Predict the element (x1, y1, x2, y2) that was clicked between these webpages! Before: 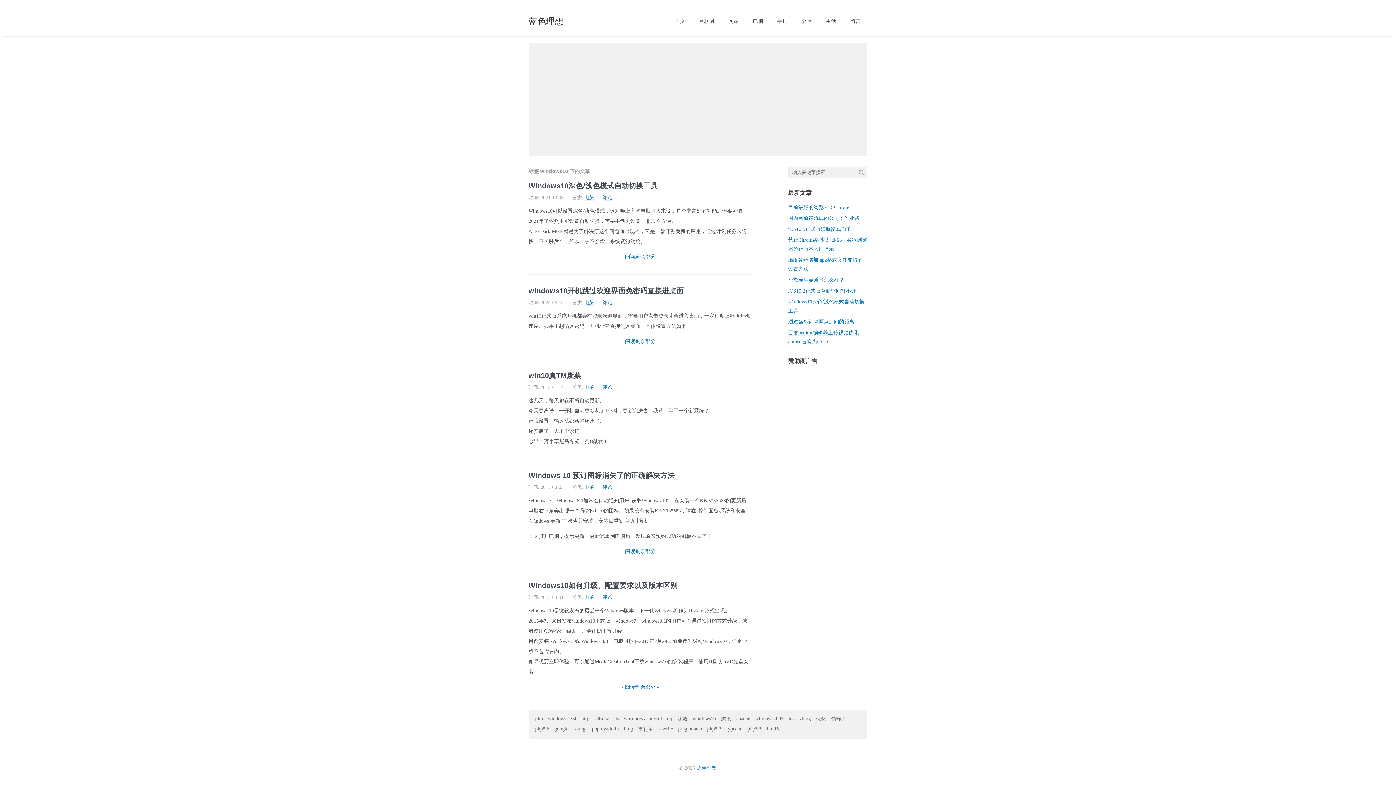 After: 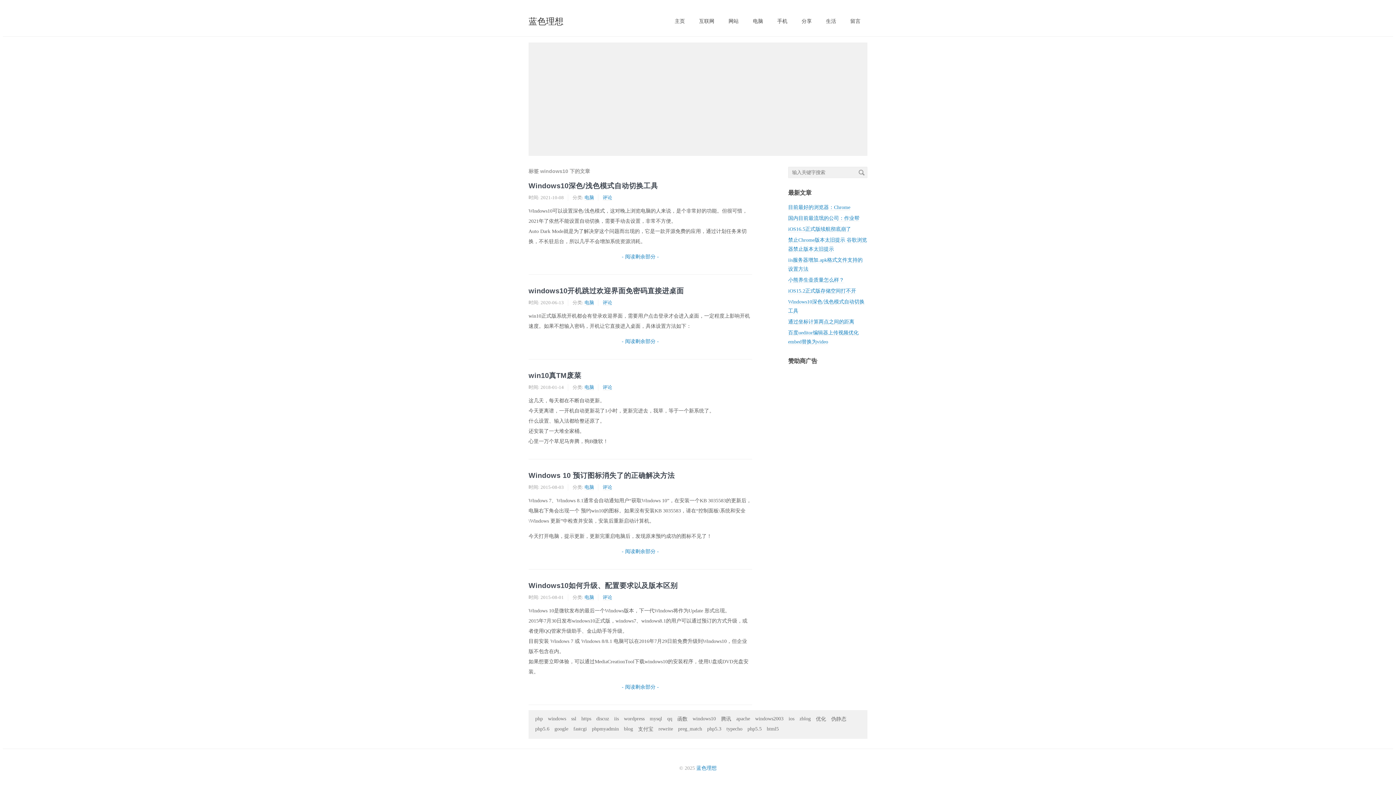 Action: bbox: (690, 714, 718, 724) label: windows10